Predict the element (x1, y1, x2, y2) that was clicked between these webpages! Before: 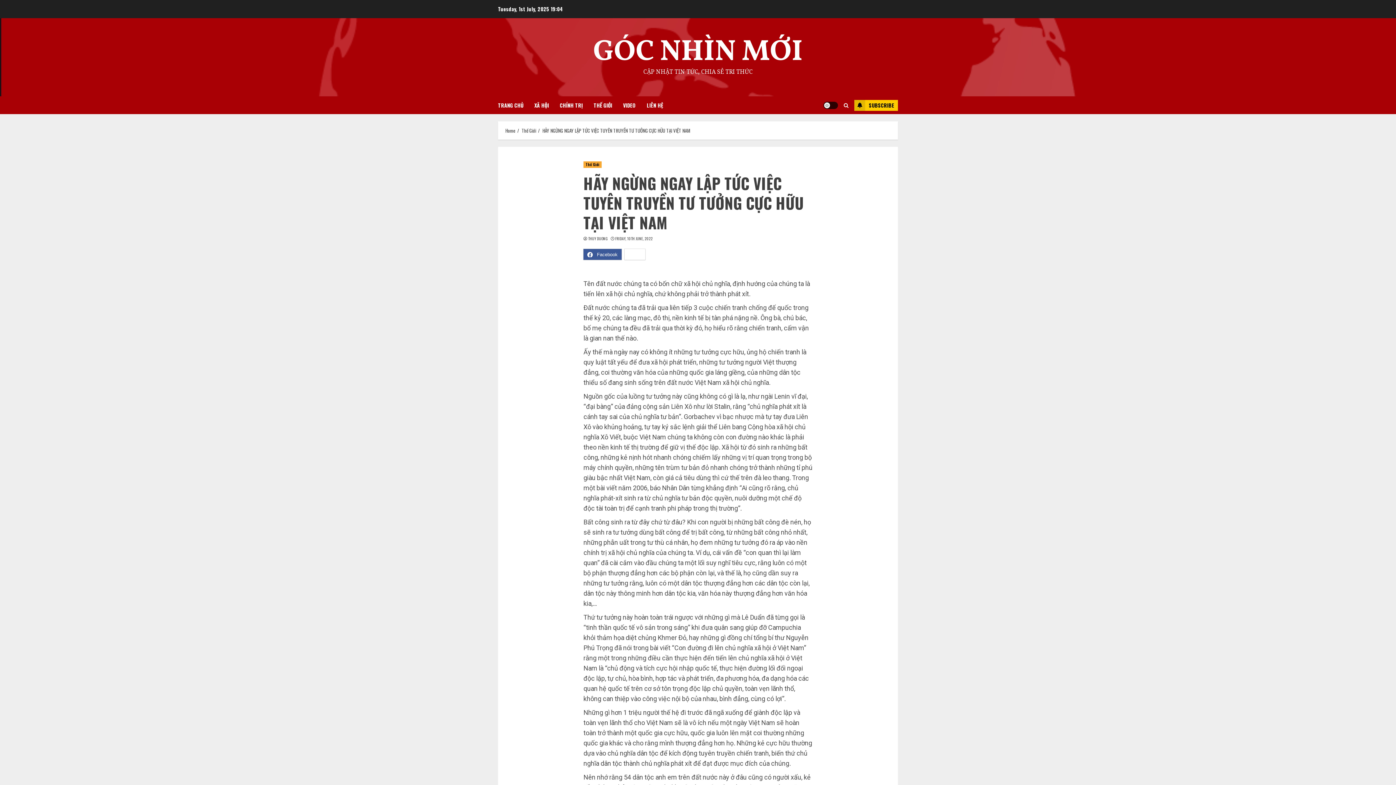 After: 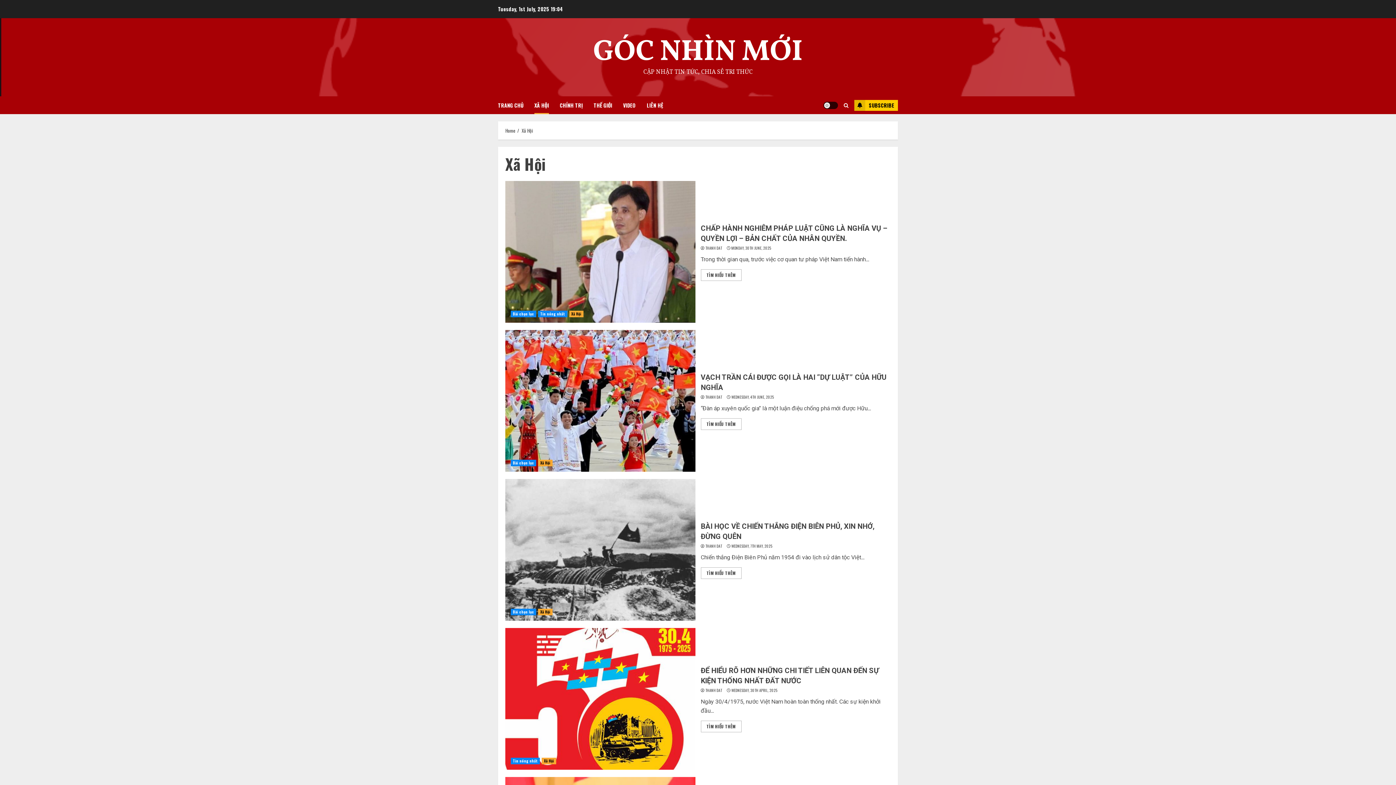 Action: bbox: (534, 96, 560, 114) label: XÃ HỘI